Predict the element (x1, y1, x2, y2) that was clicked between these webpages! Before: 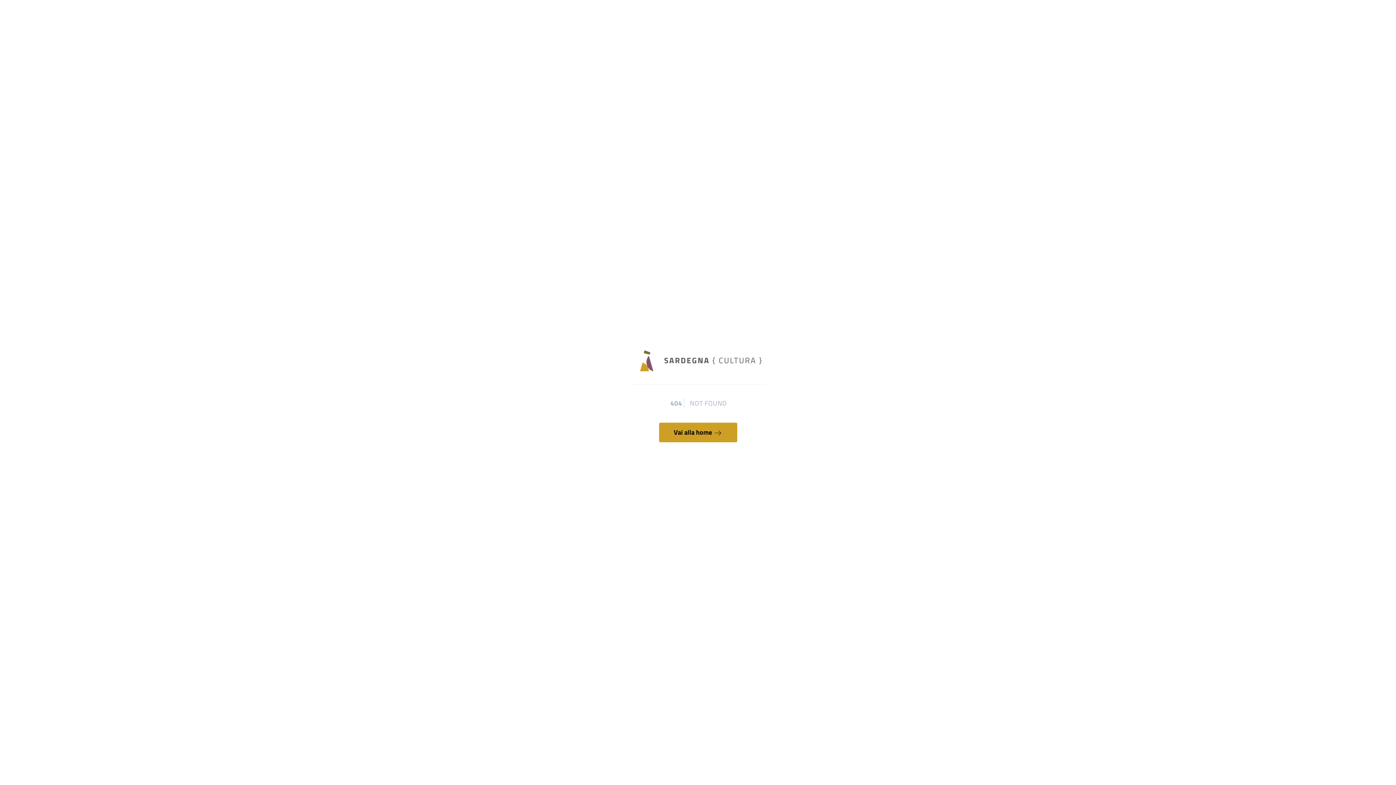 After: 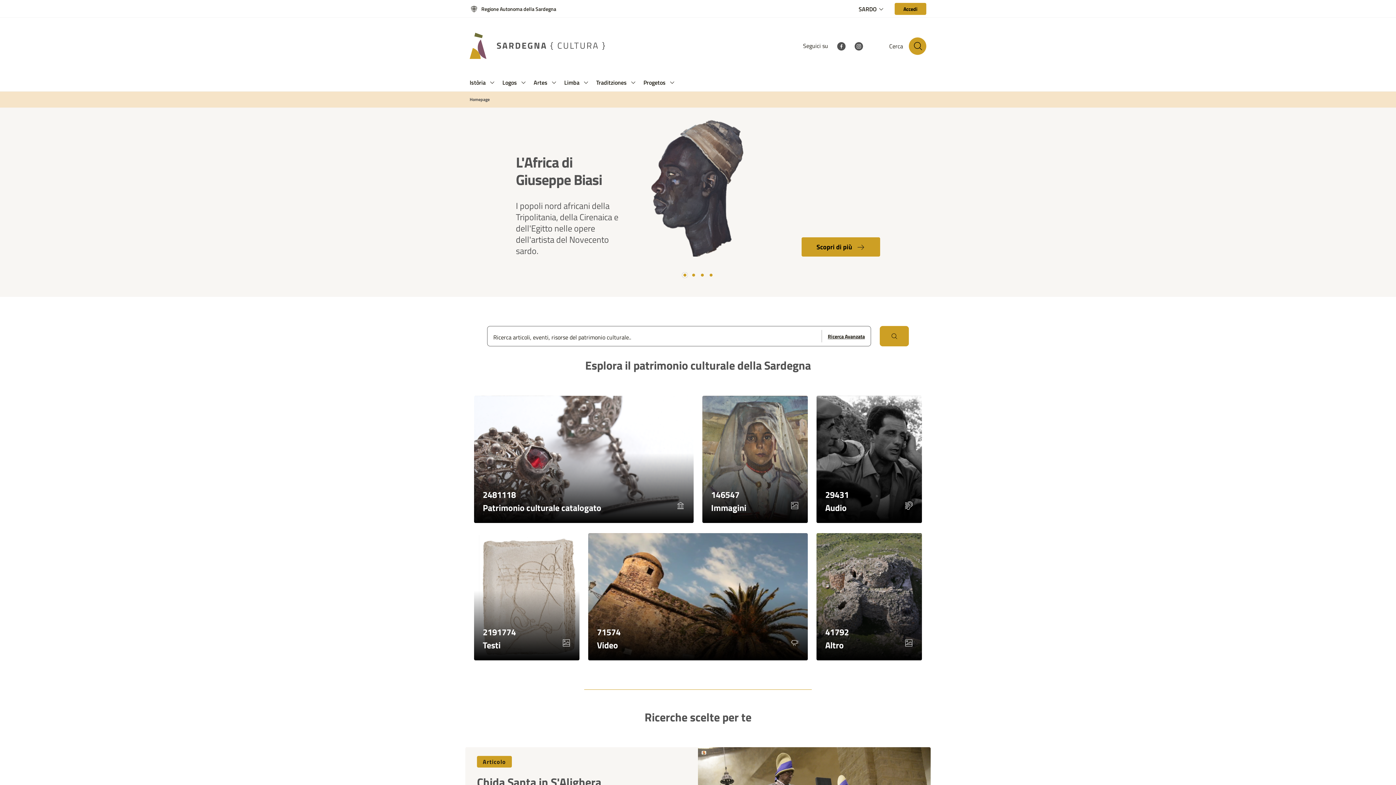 Action: label: Vai alla home  bbox: (659, 422, 737, 442)